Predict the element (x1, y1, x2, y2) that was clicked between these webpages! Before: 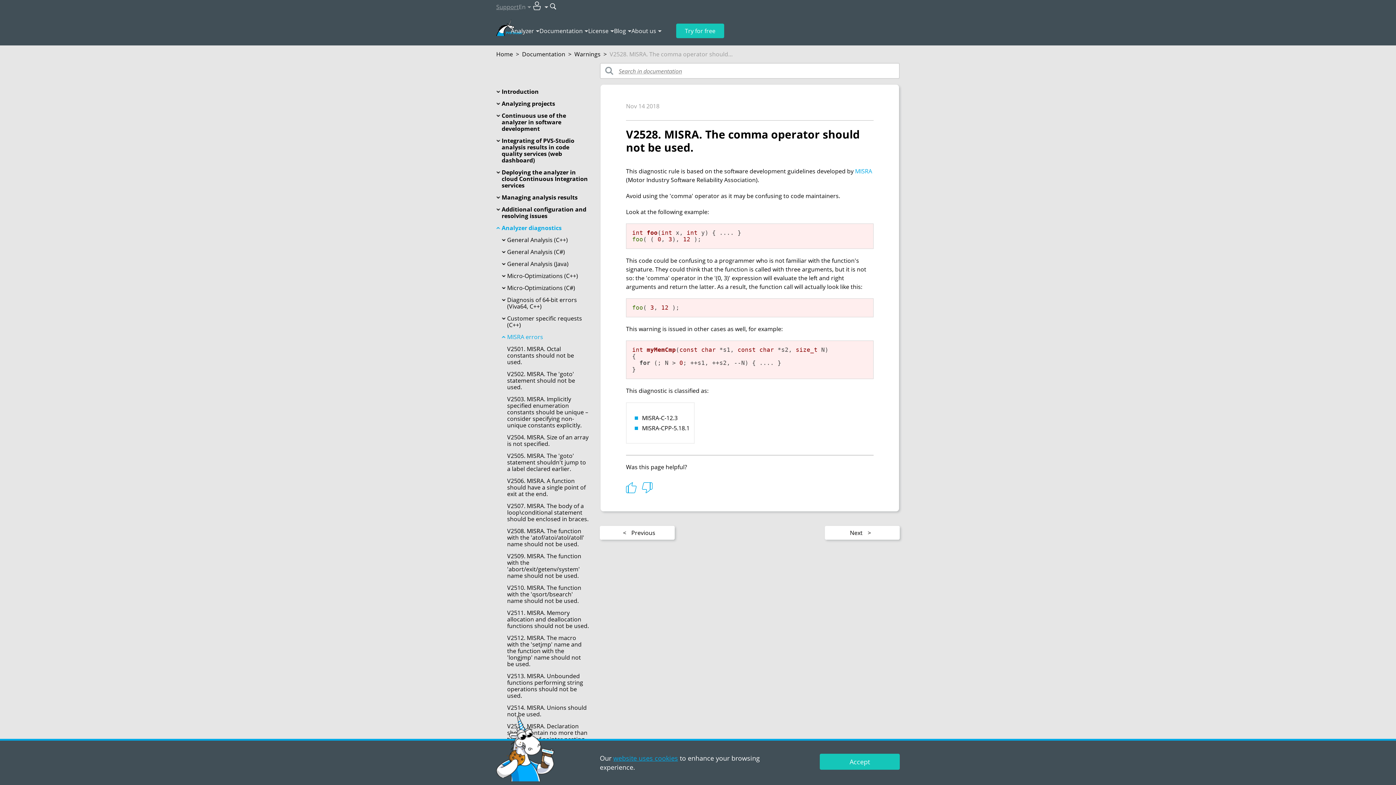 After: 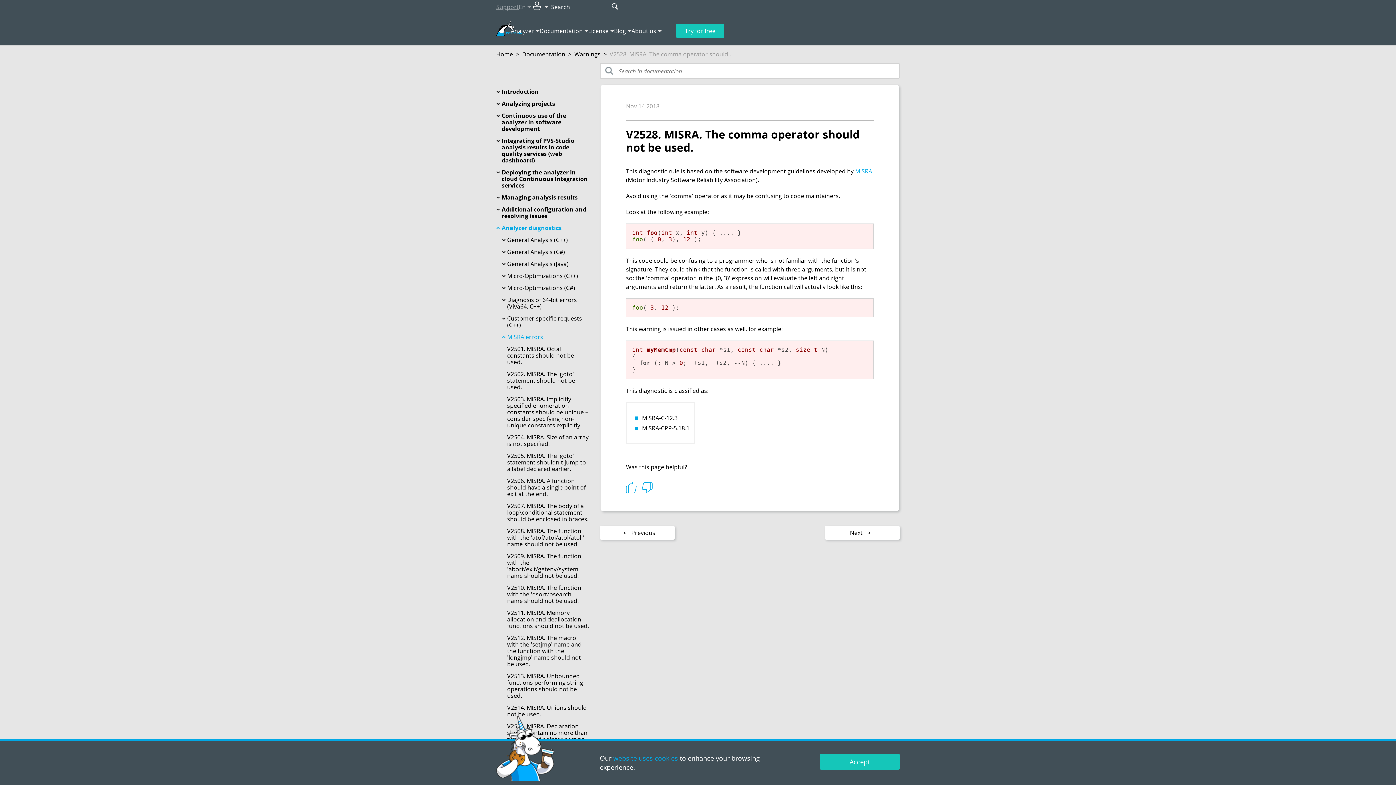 Action: bbox: (550, 3, 556, 10)